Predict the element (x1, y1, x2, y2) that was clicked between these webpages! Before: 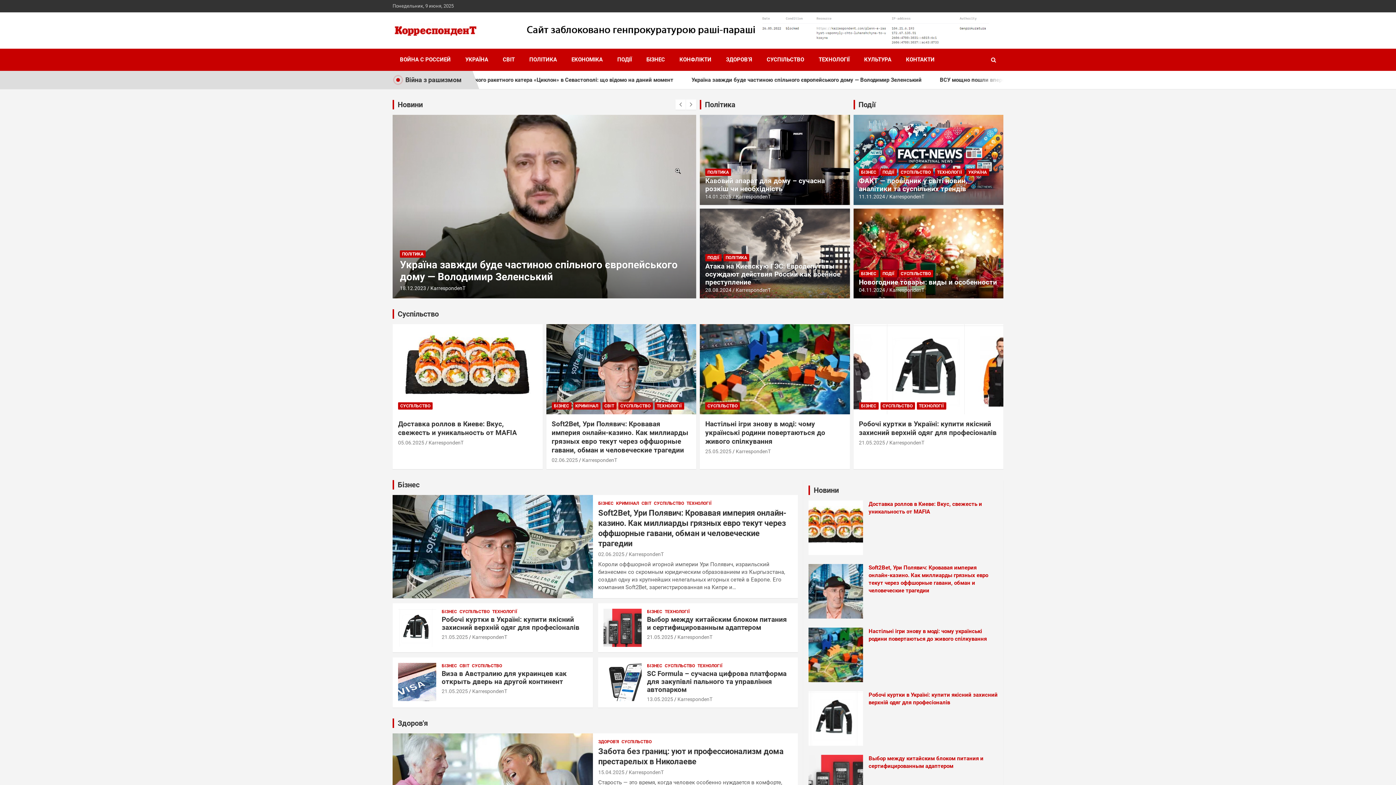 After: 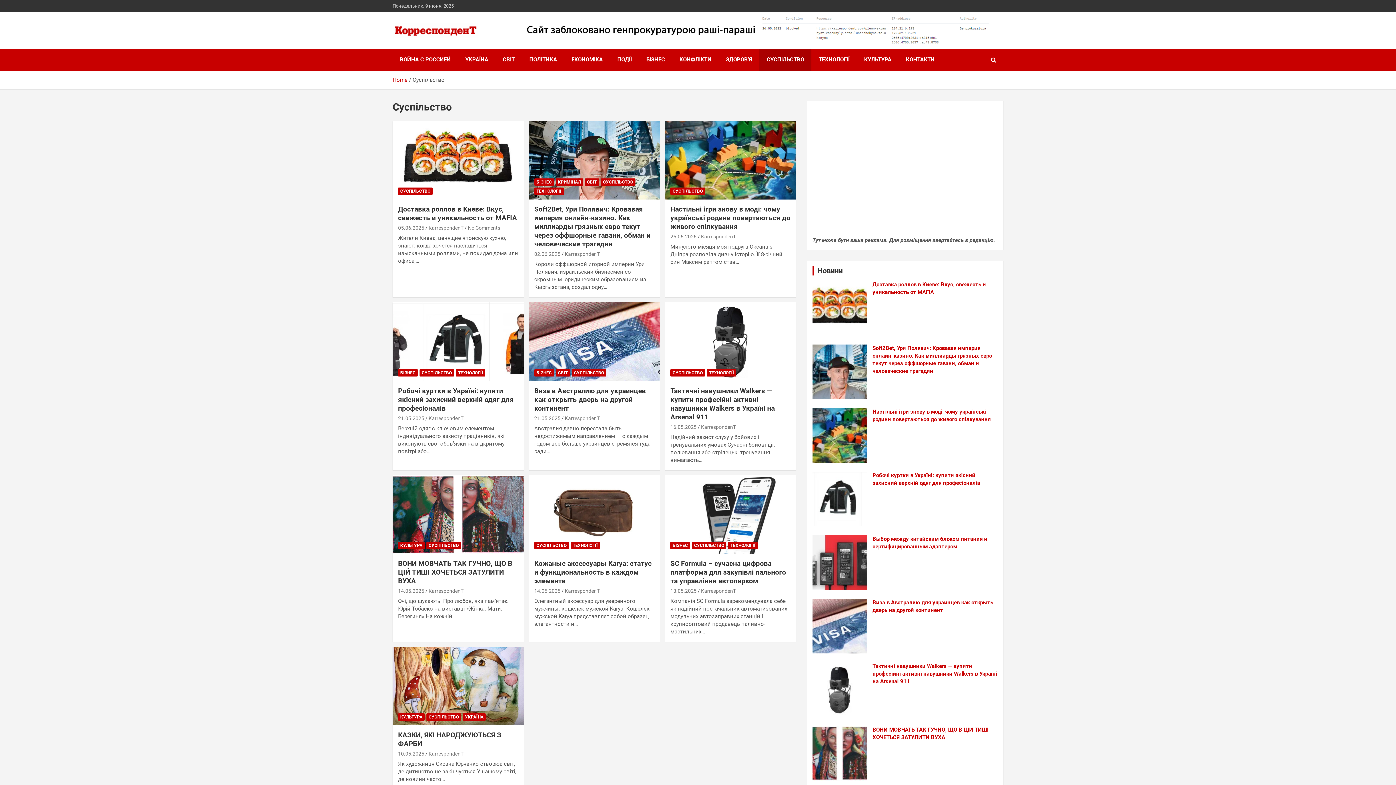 Action: bbox: (664, 663, 695, 668) label: СУСПІЛЬСТВО